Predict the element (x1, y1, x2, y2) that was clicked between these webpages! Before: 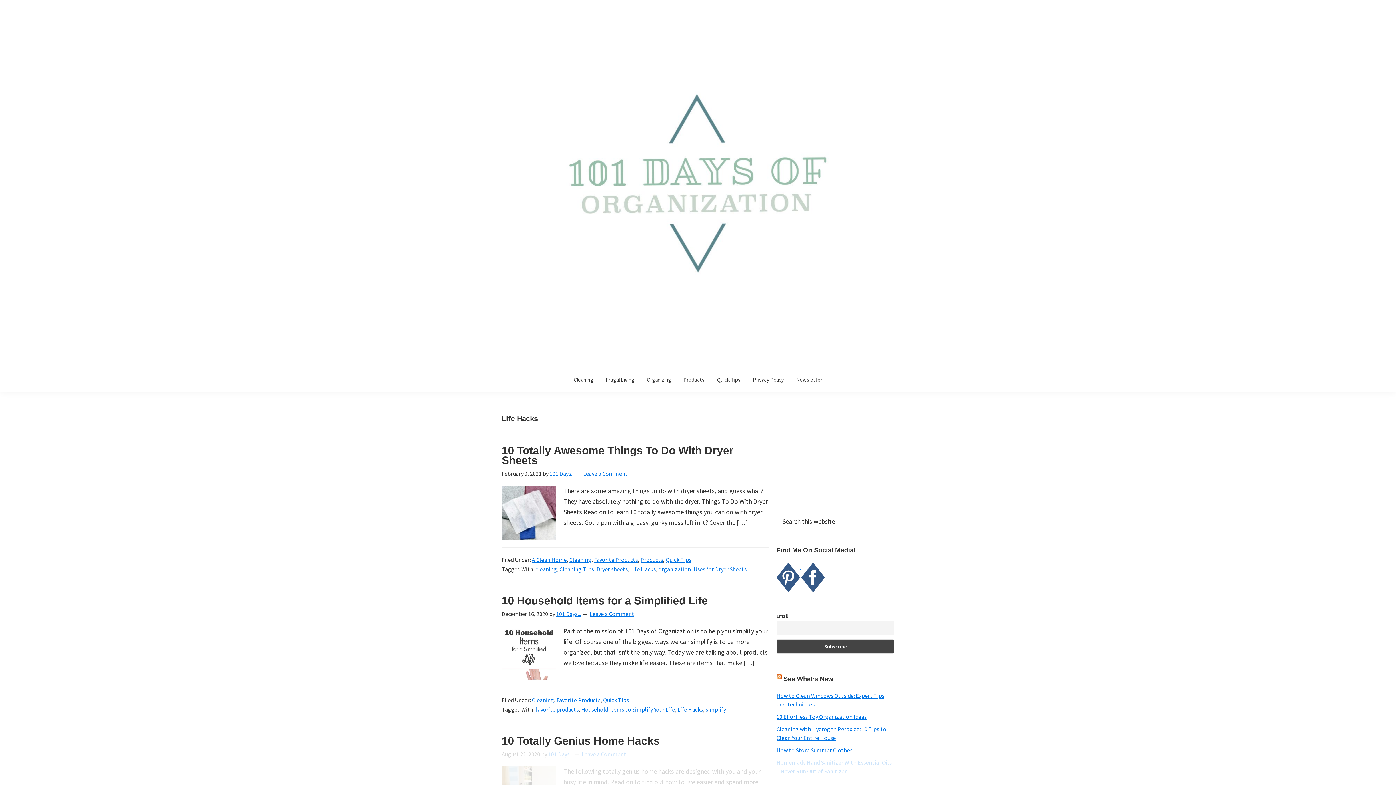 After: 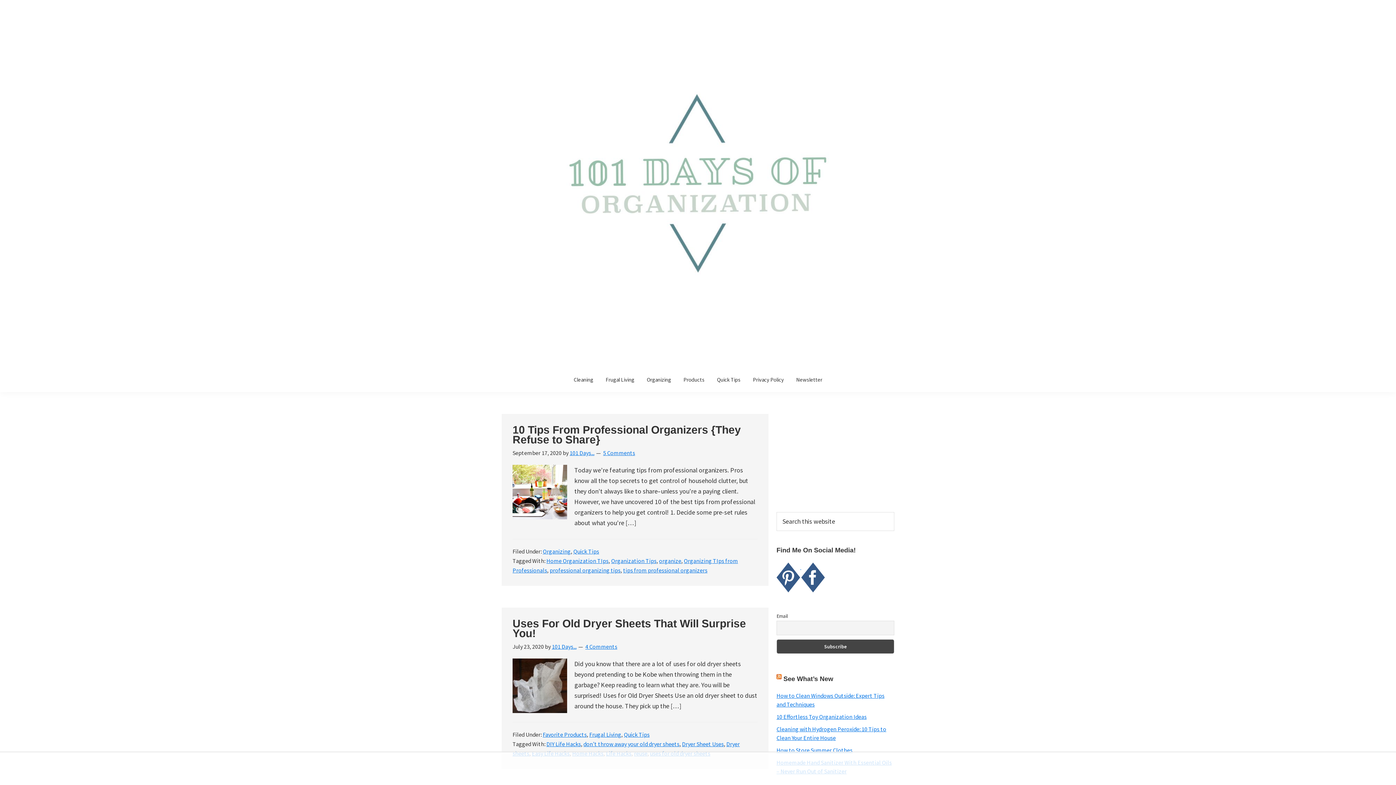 Action: bbox: (783, 675, 833, 682) label: See What’s New